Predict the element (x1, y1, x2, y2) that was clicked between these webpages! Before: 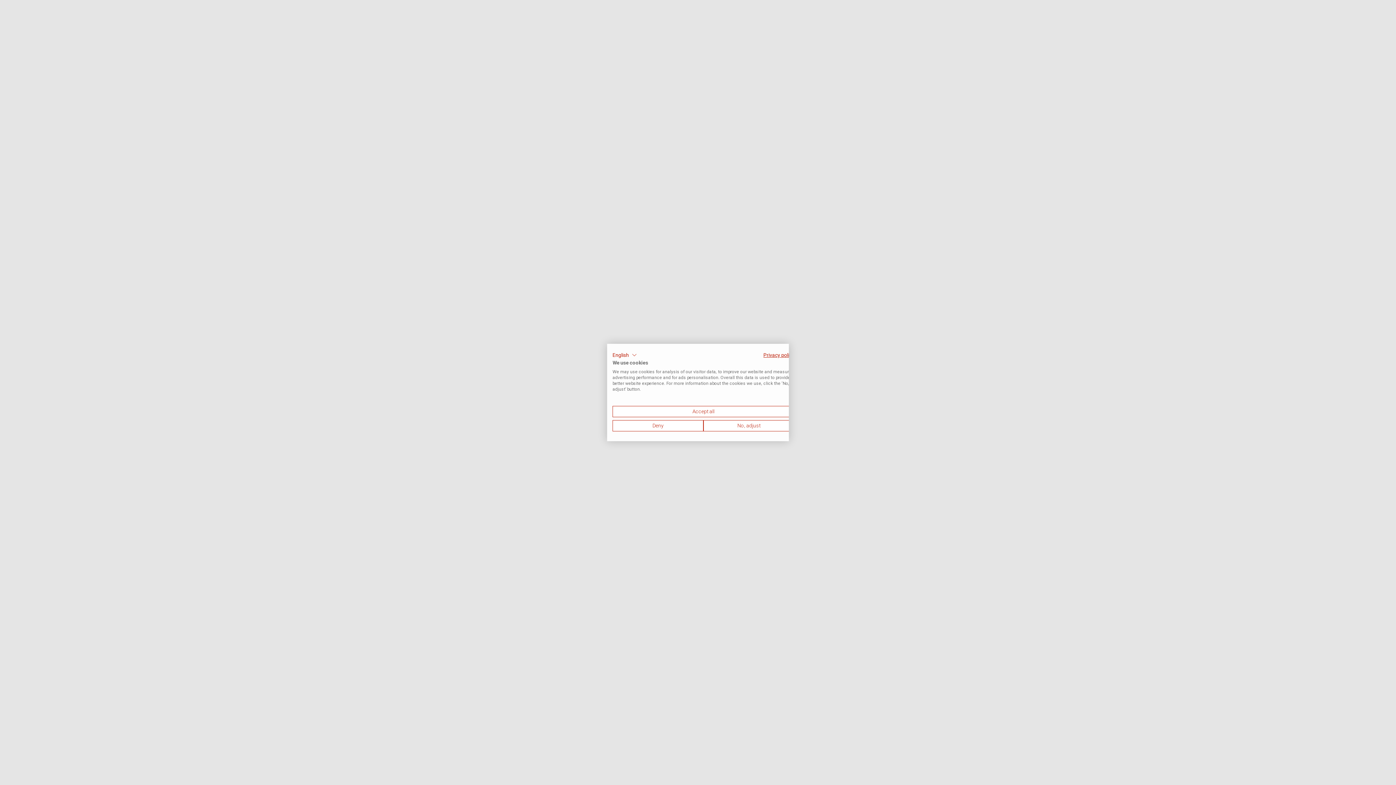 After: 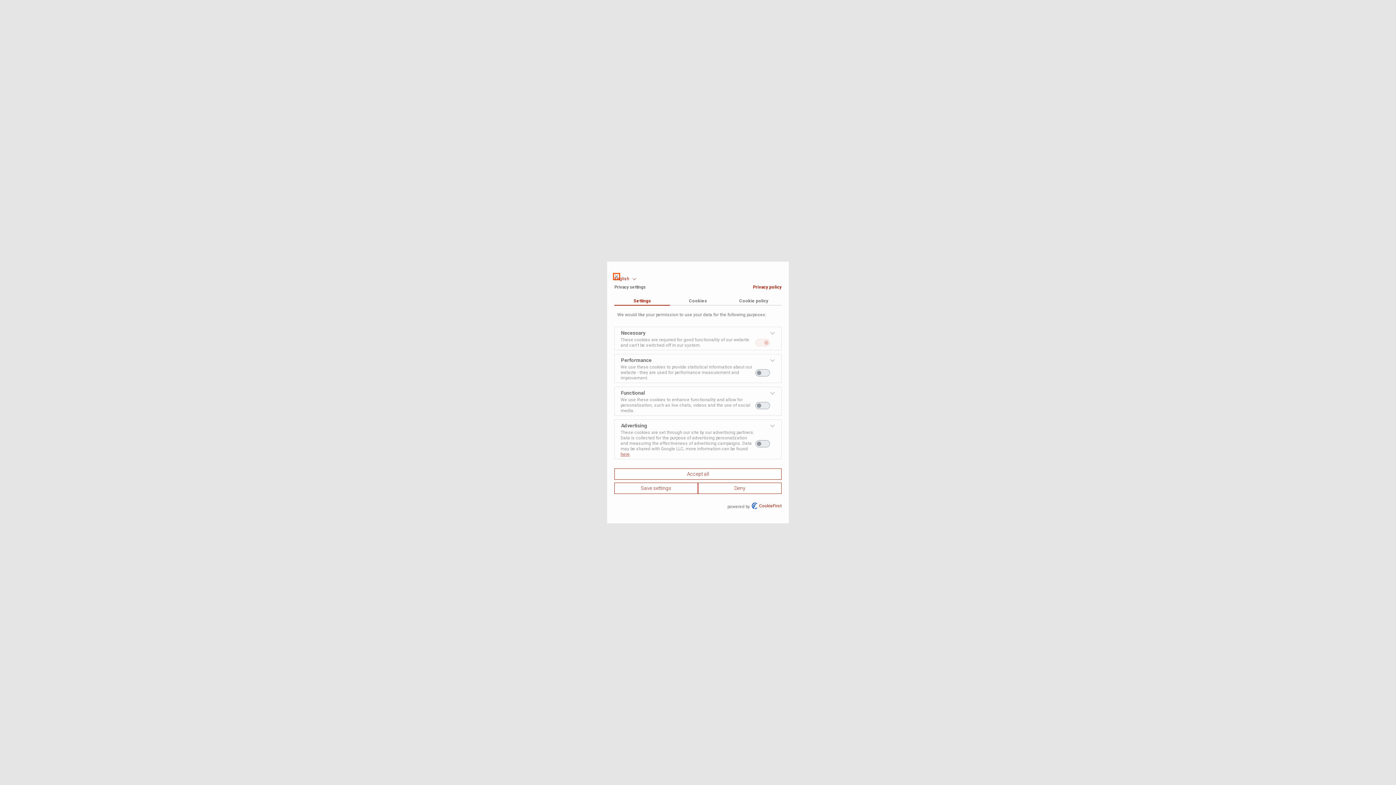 Action: bbox: (703, 420, 794, 431) label: Adjust cookie preferences